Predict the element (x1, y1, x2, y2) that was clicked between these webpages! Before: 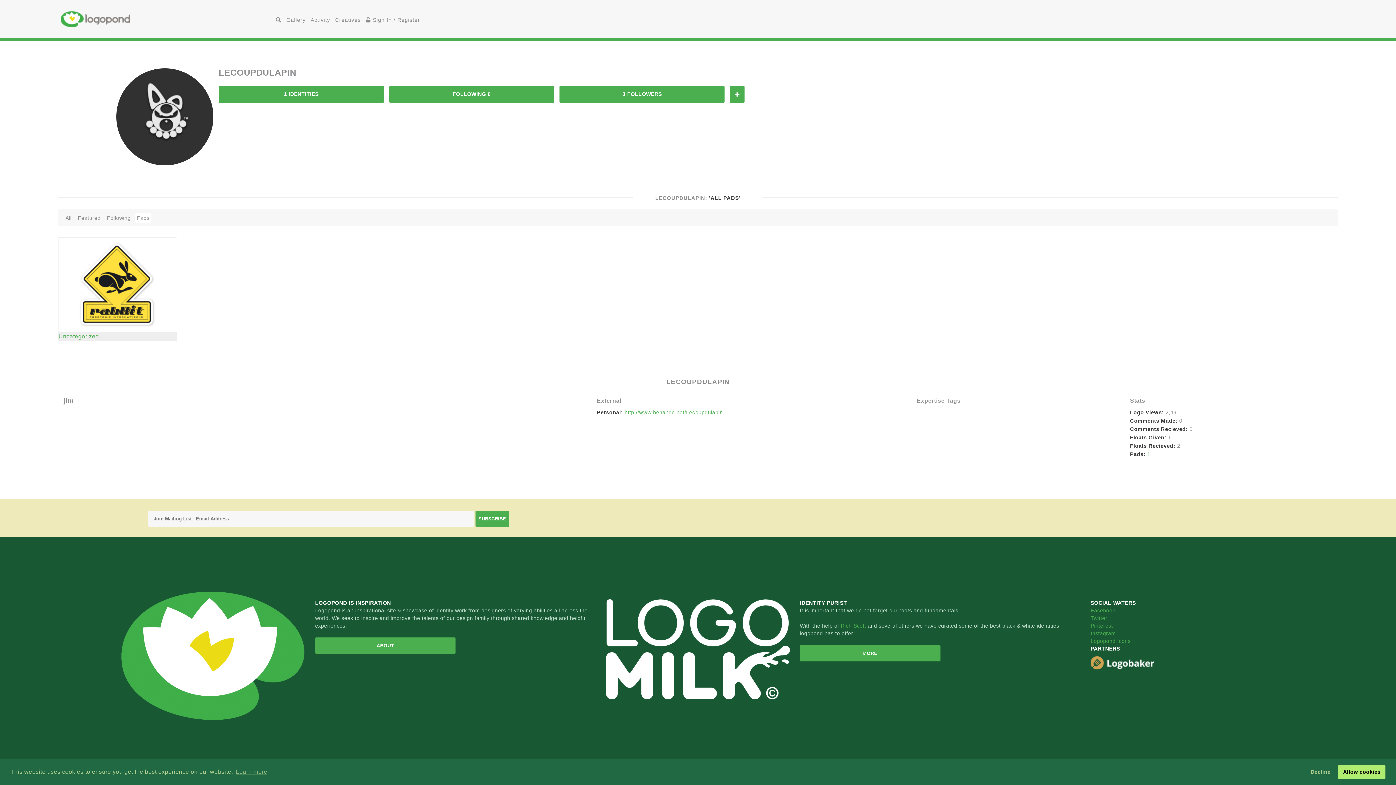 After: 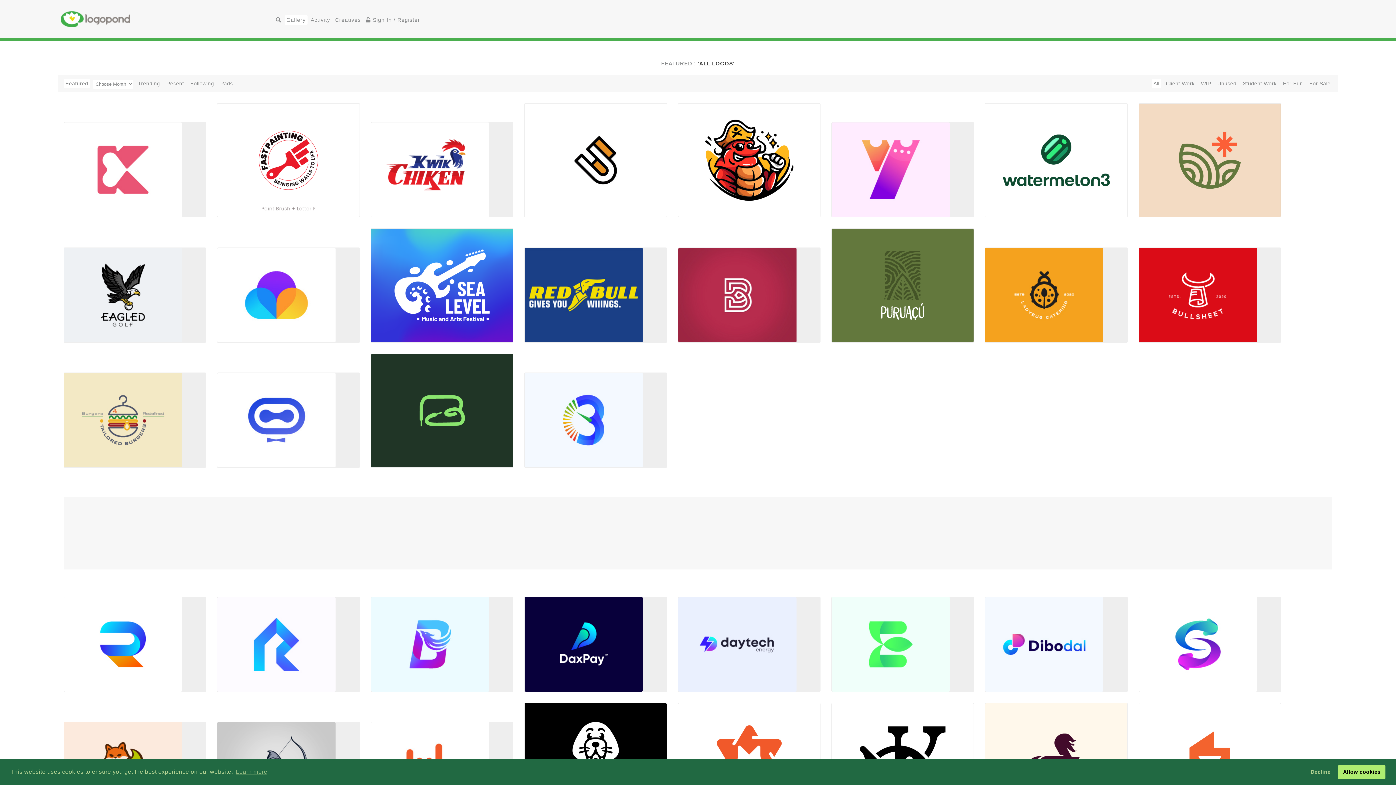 Action: label: Gallery bbox: (284, 15, 307, 24)